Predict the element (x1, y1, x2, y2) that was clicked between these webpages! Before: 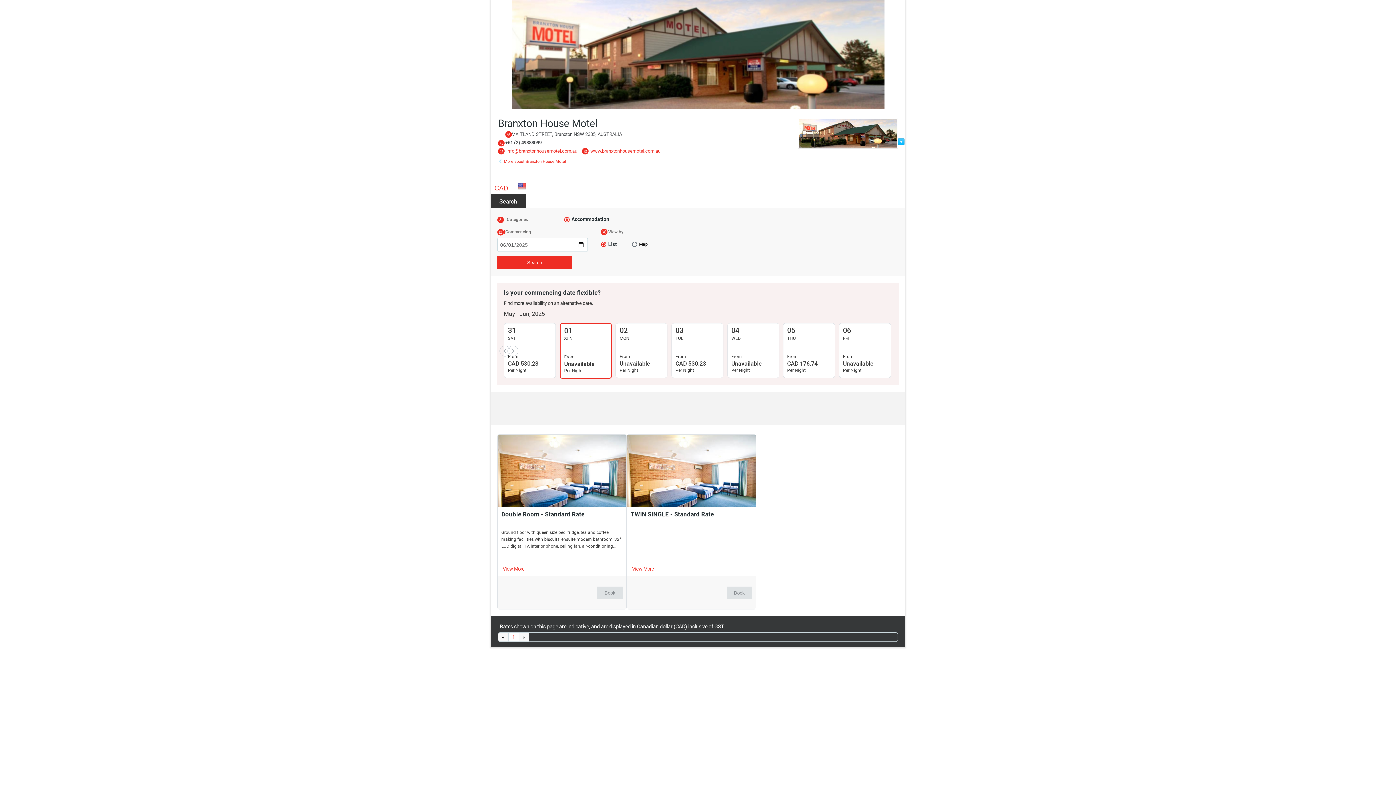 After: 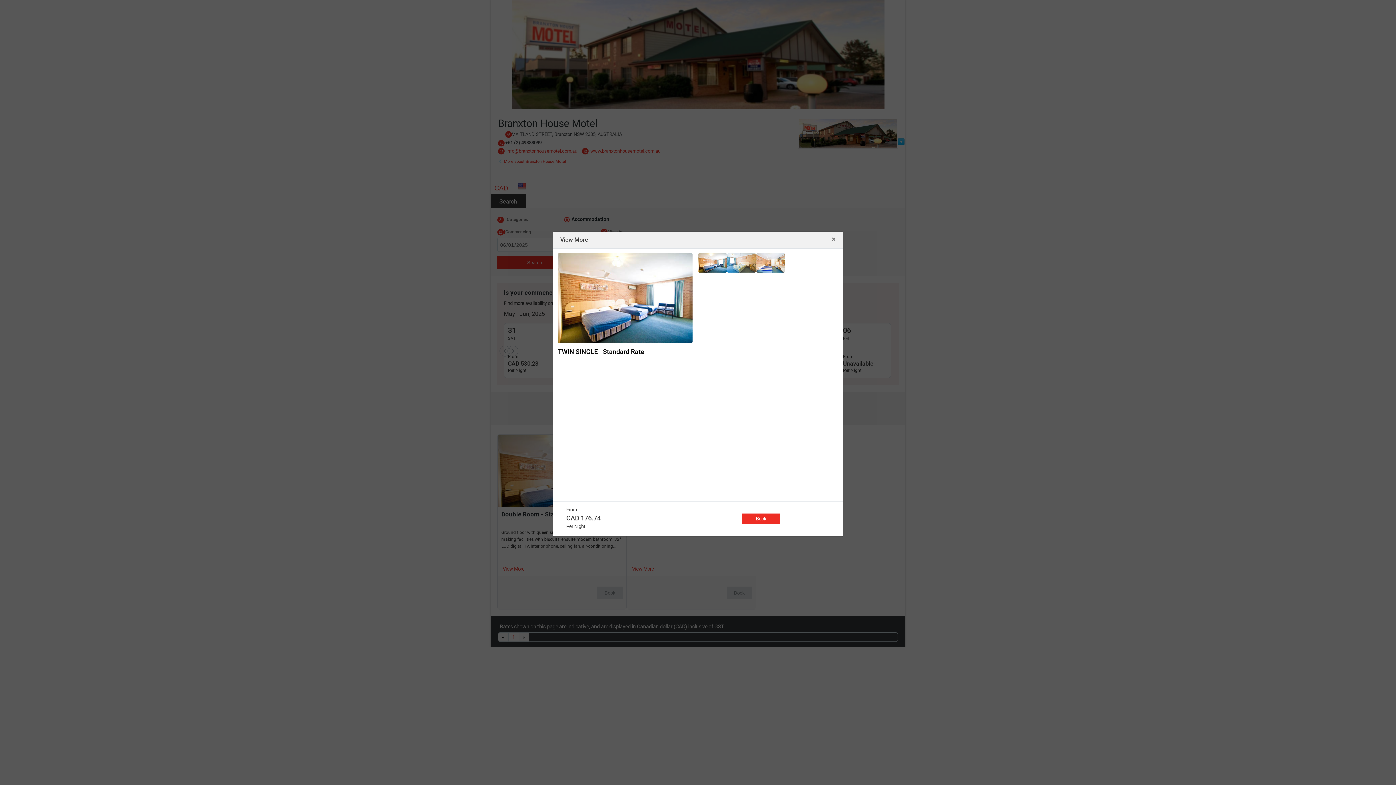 Action: label: View More bbox: (630, 565, 655, 573)